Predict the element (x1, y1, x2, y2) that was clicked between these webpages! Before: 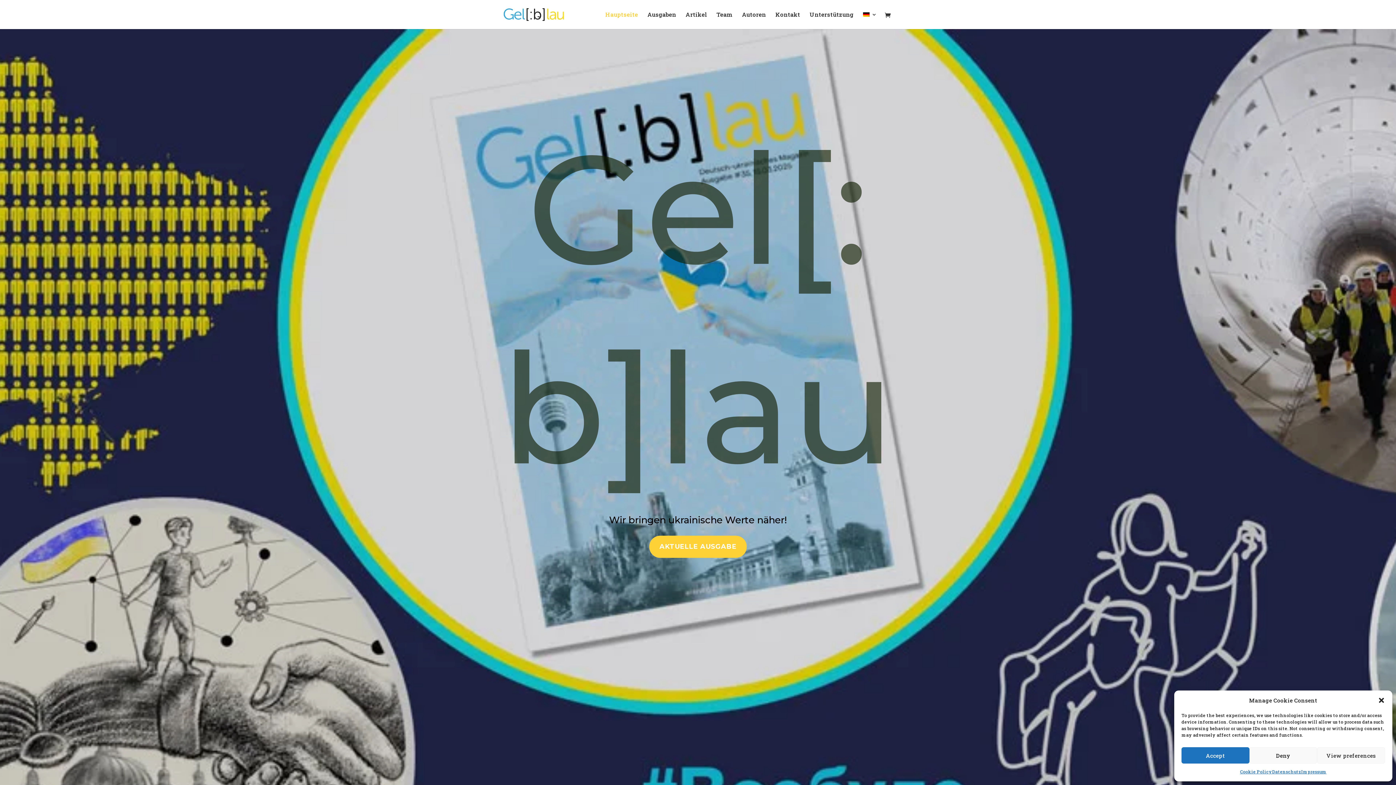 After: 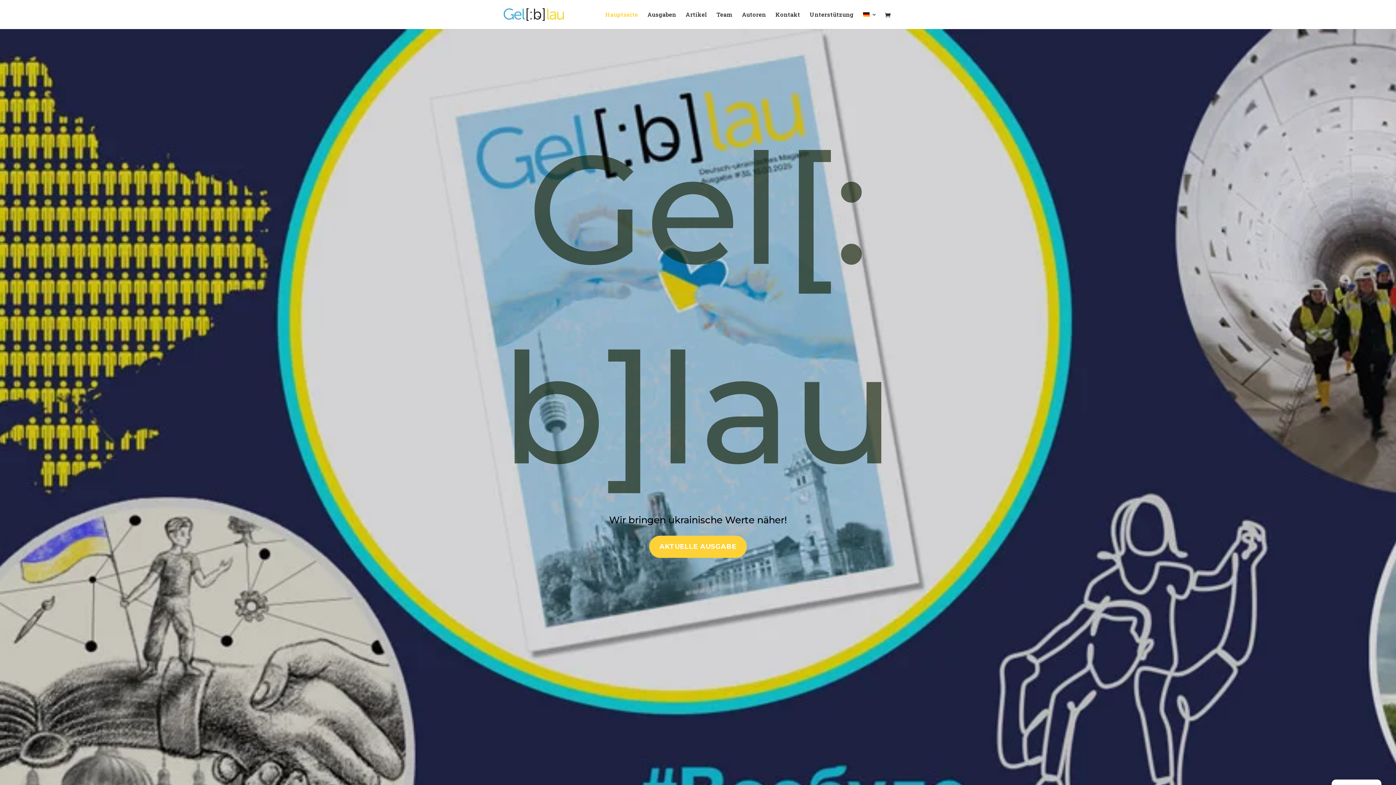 Action: label: Dialog schließen bbox: (1378, 697, 1385, 704)